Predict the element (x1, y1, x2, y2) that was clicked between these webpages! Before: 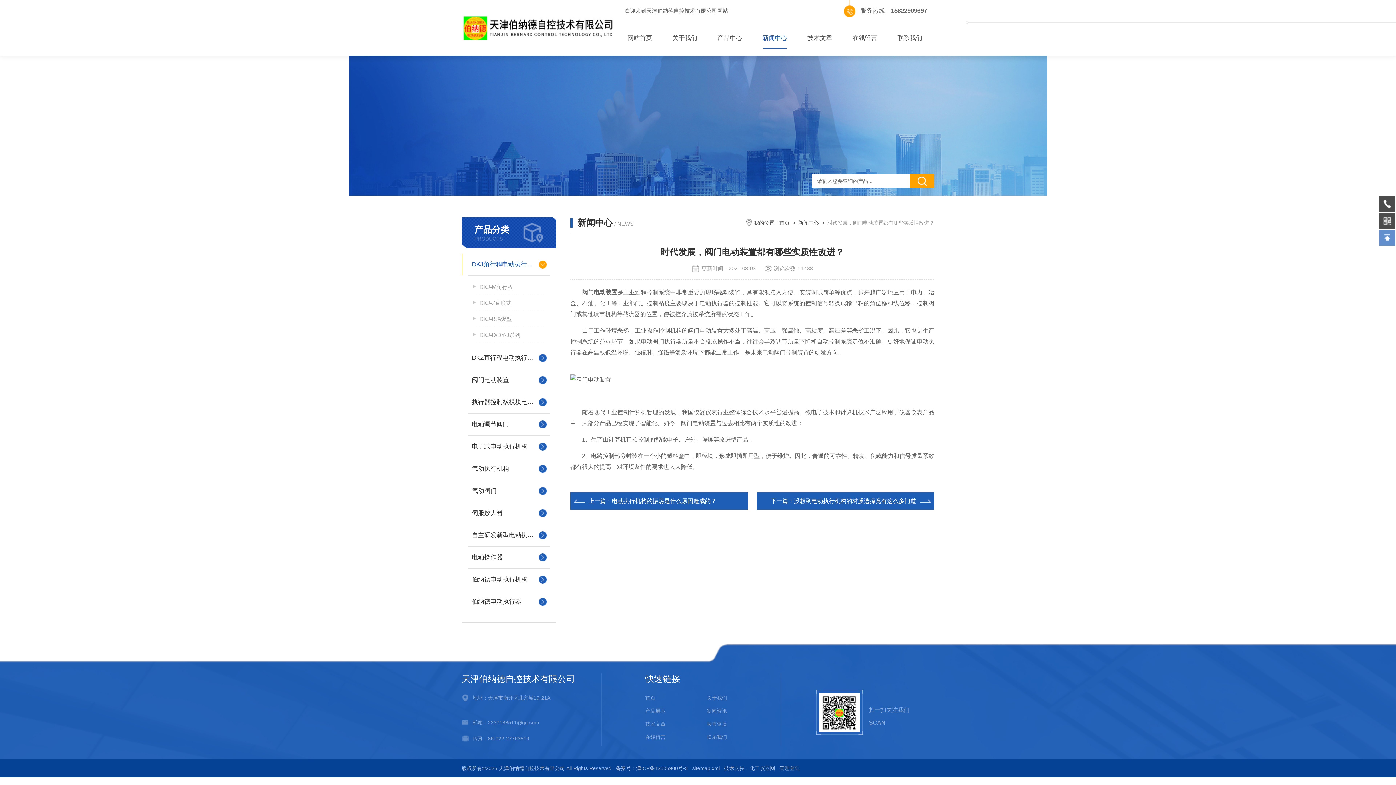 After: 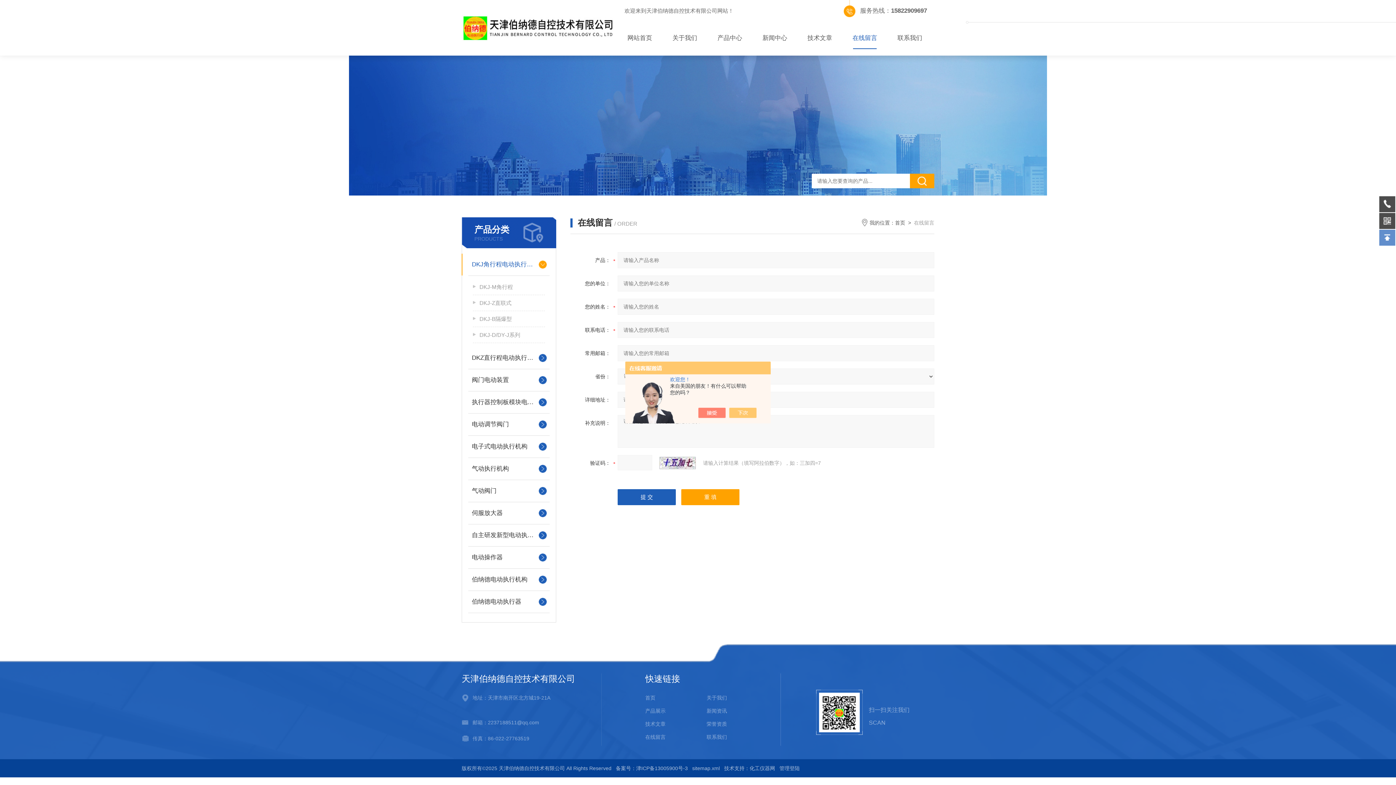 Action: label: 在线留言 bbox: (645, 733, 699, 741)